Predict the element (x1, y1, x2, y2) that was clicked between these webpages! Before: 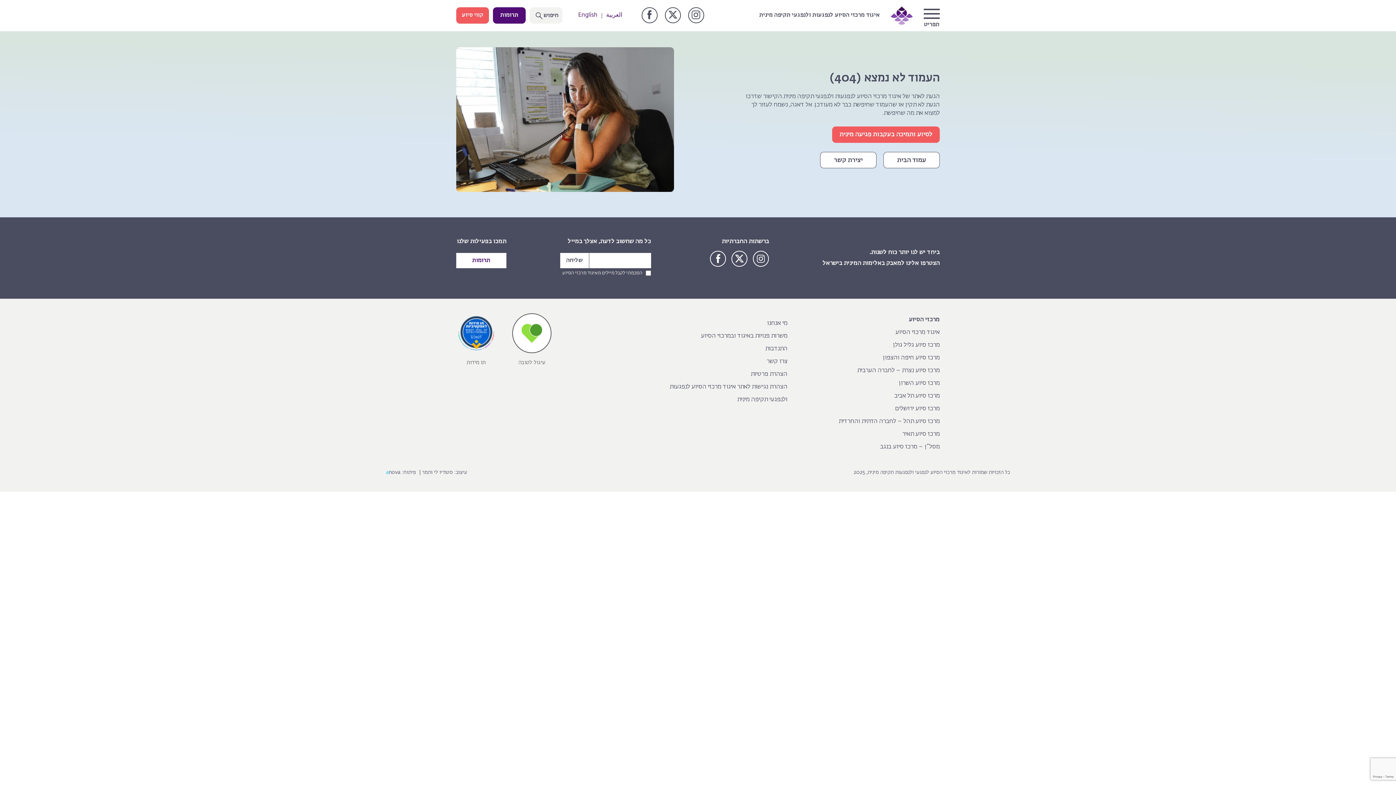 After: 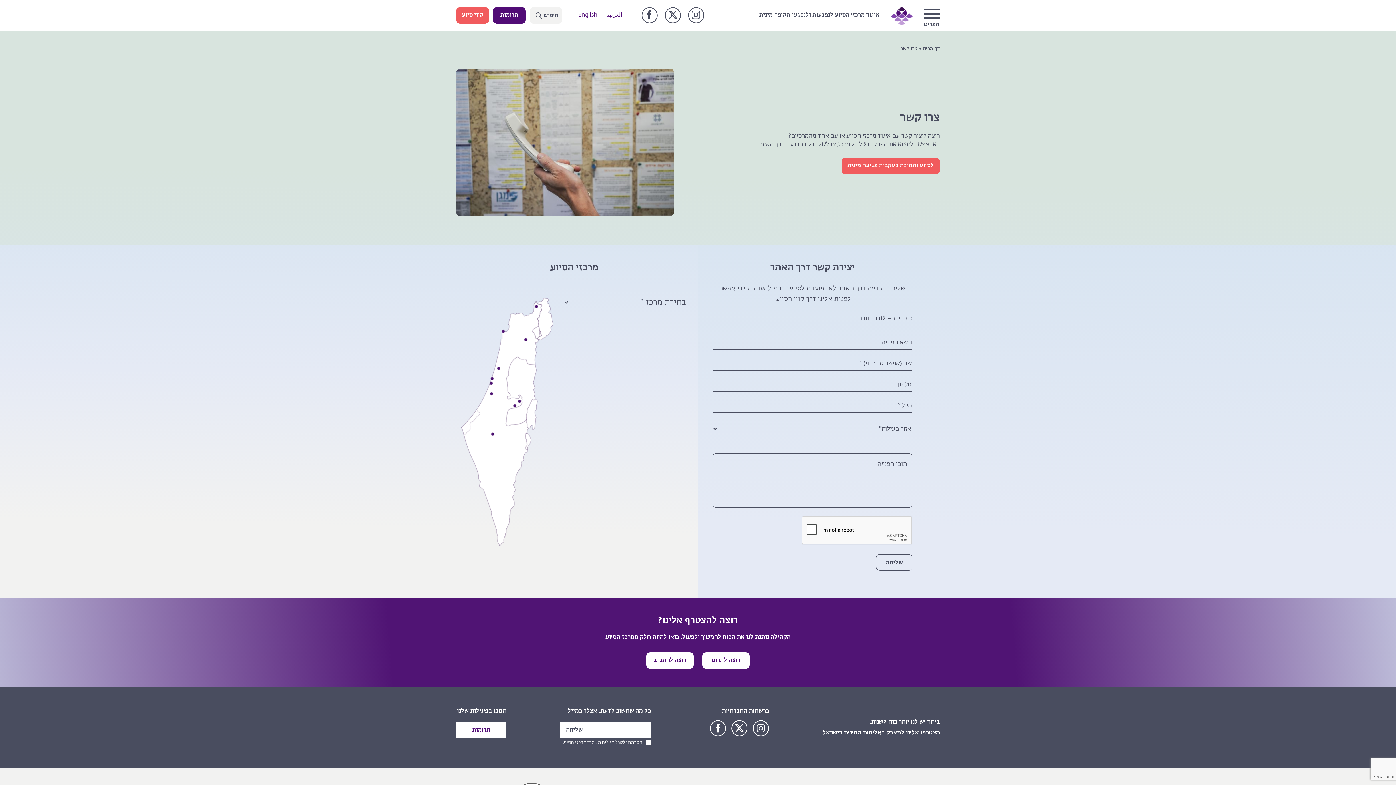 Action: label: יצירת קשר bbox: (820, 151, 876, 168)